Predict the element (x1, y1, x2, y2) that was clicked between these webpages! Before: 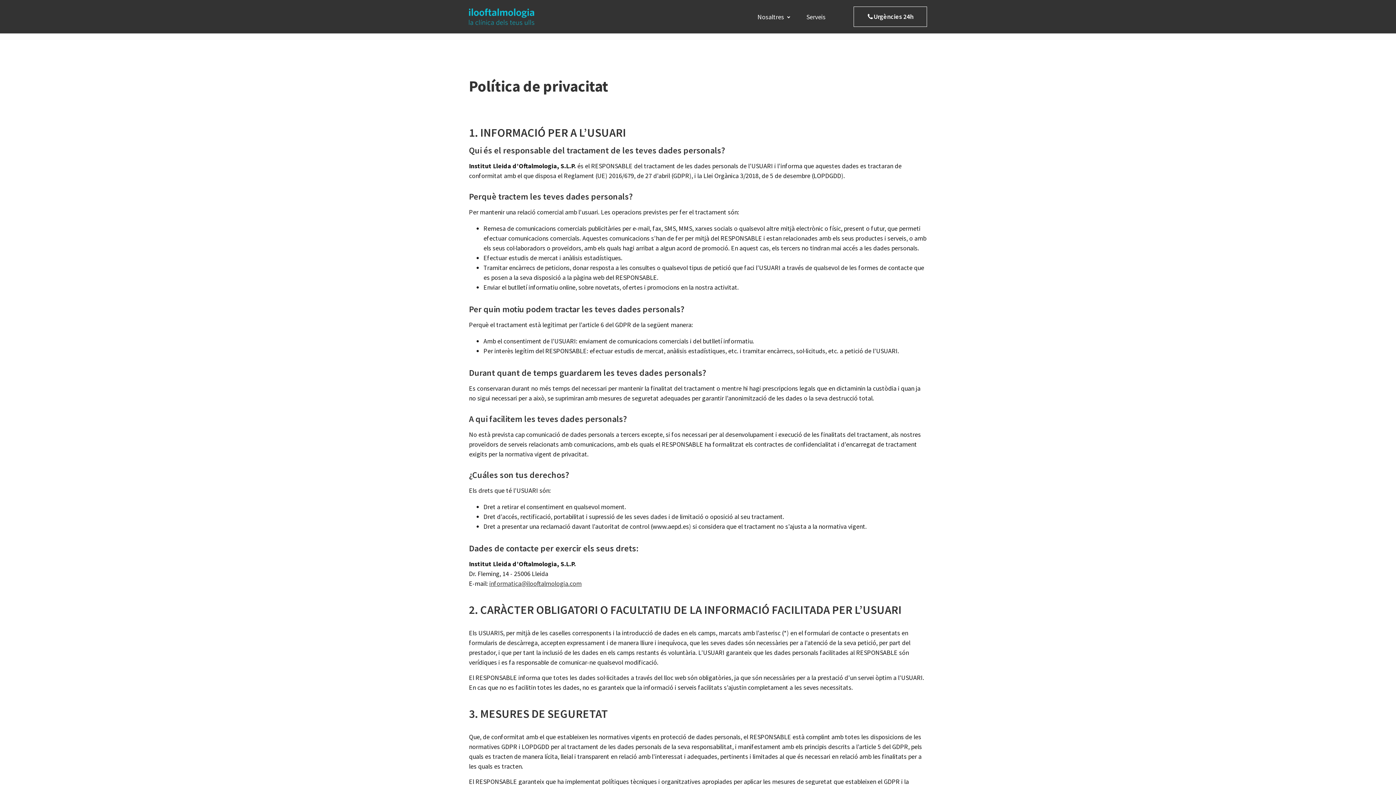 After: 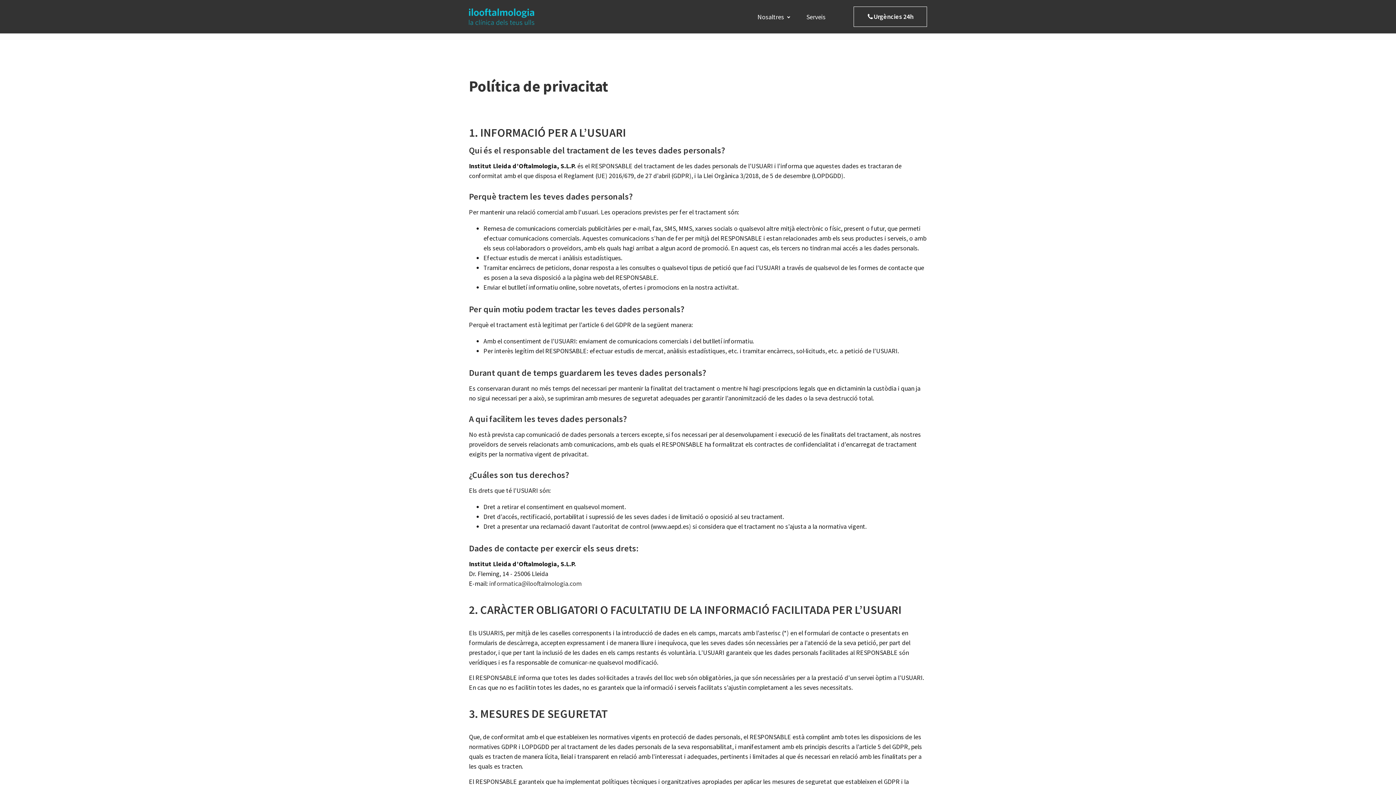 Action: bbox: (489, 579, 581, 588) label: informatica@ilooftalmologia.com